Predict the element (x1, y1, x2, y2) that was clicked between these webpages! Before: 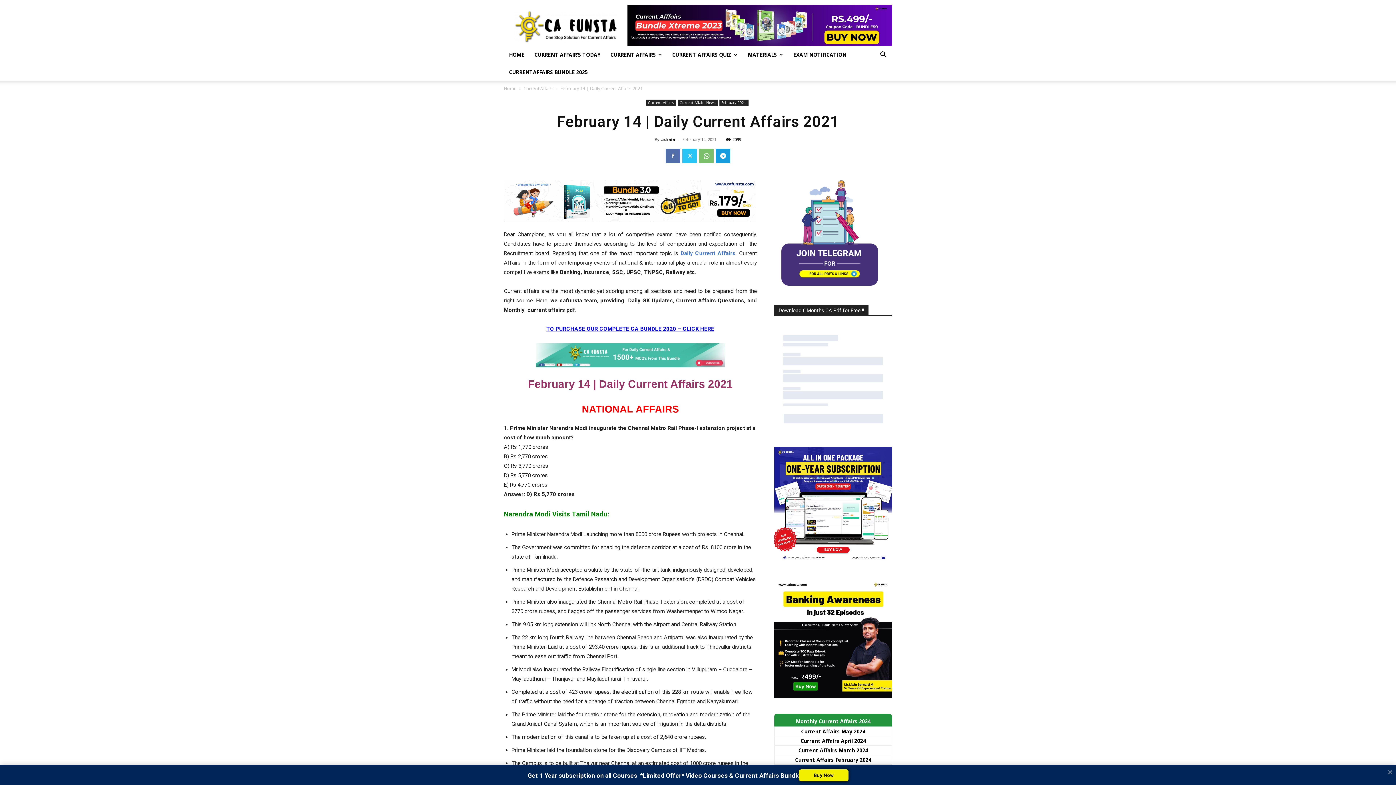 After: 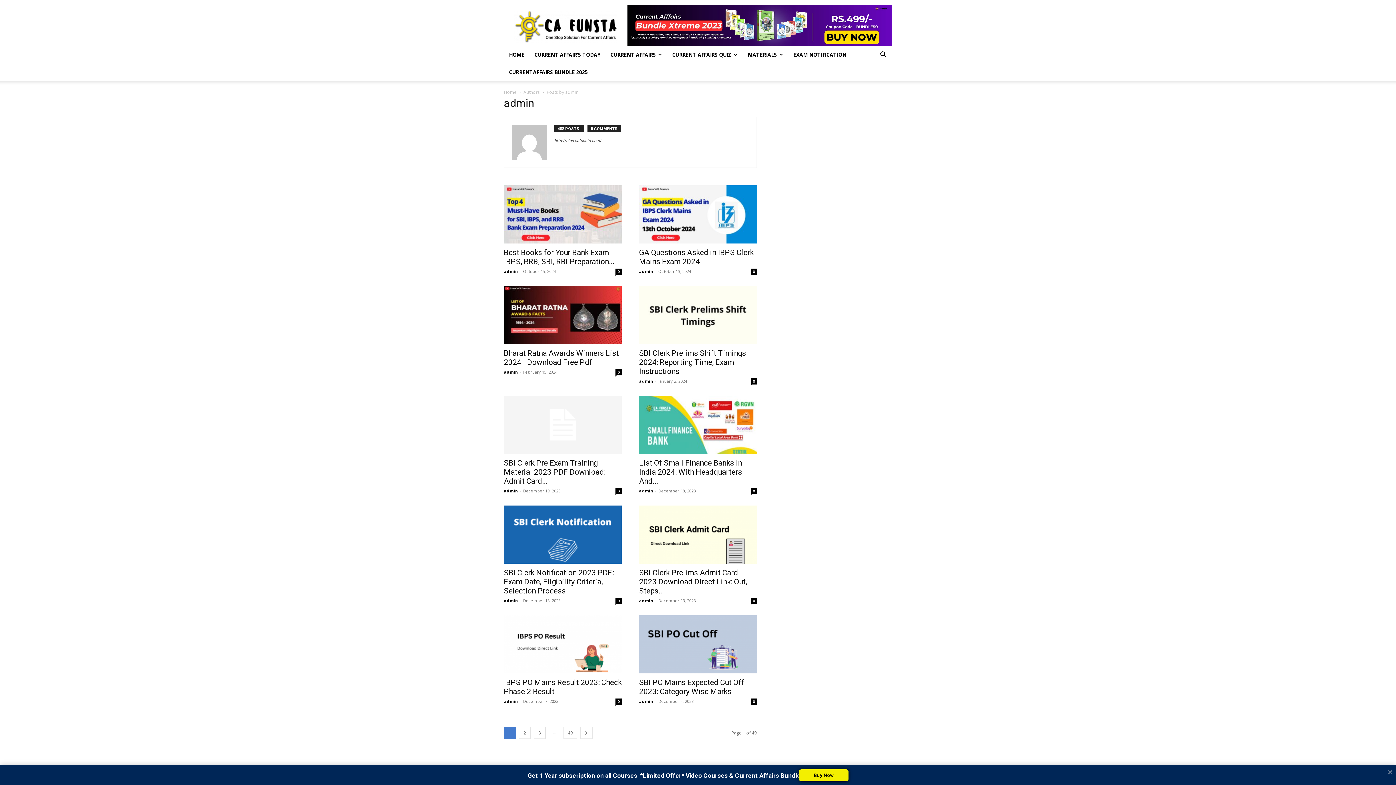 Action: label: admin bbox: (661, 136, 675, 142)